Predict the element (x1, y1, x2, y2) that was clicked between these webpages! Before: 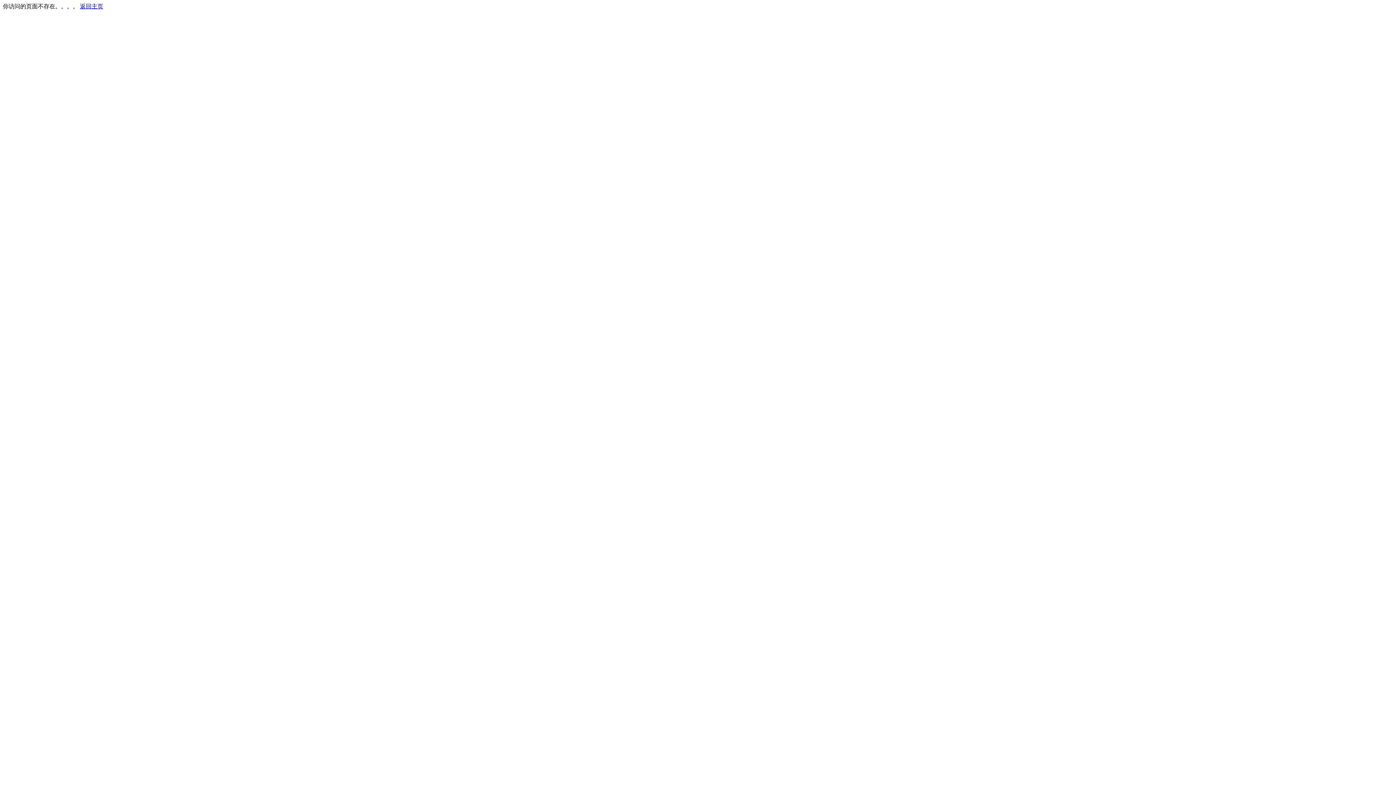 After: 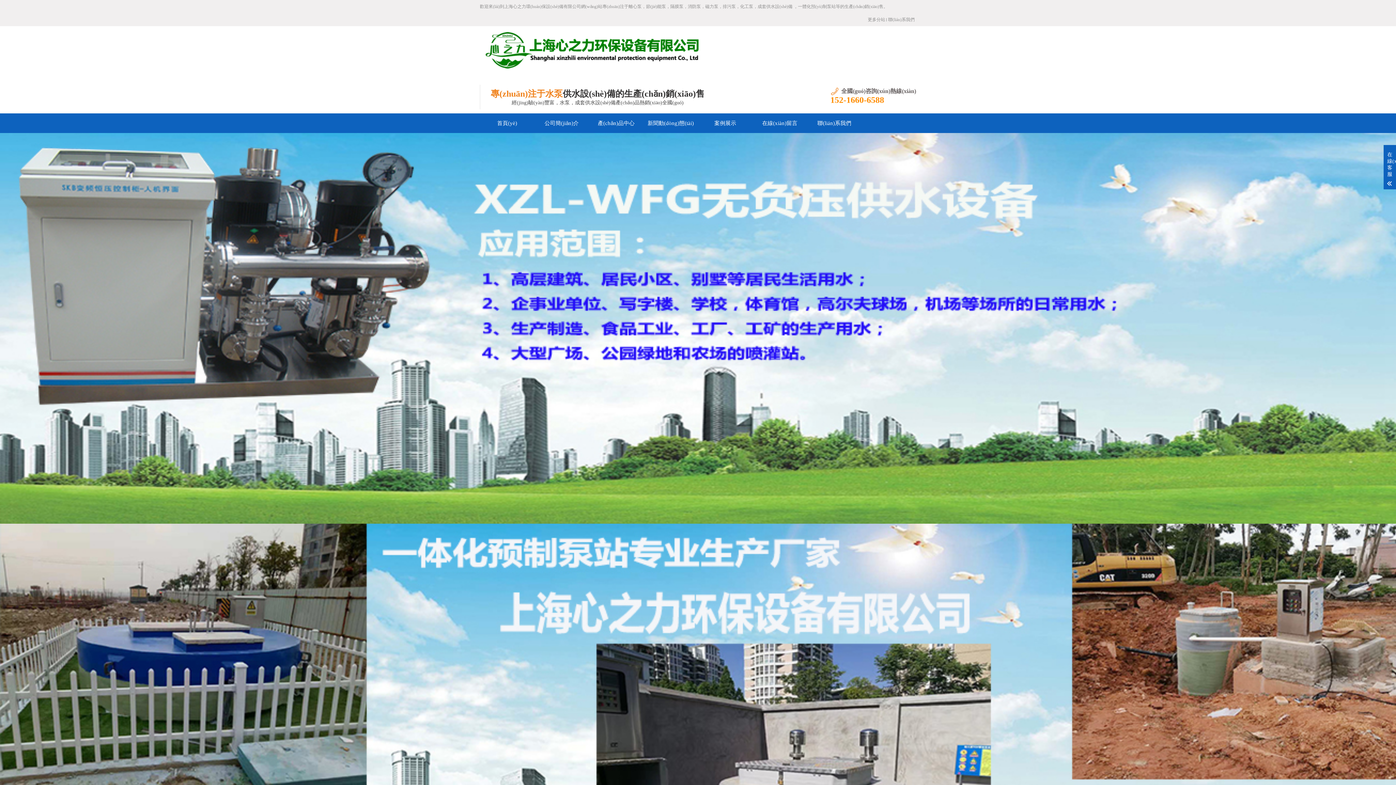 Action: bbox: (80, 3, 103, 9) label: 返回主页